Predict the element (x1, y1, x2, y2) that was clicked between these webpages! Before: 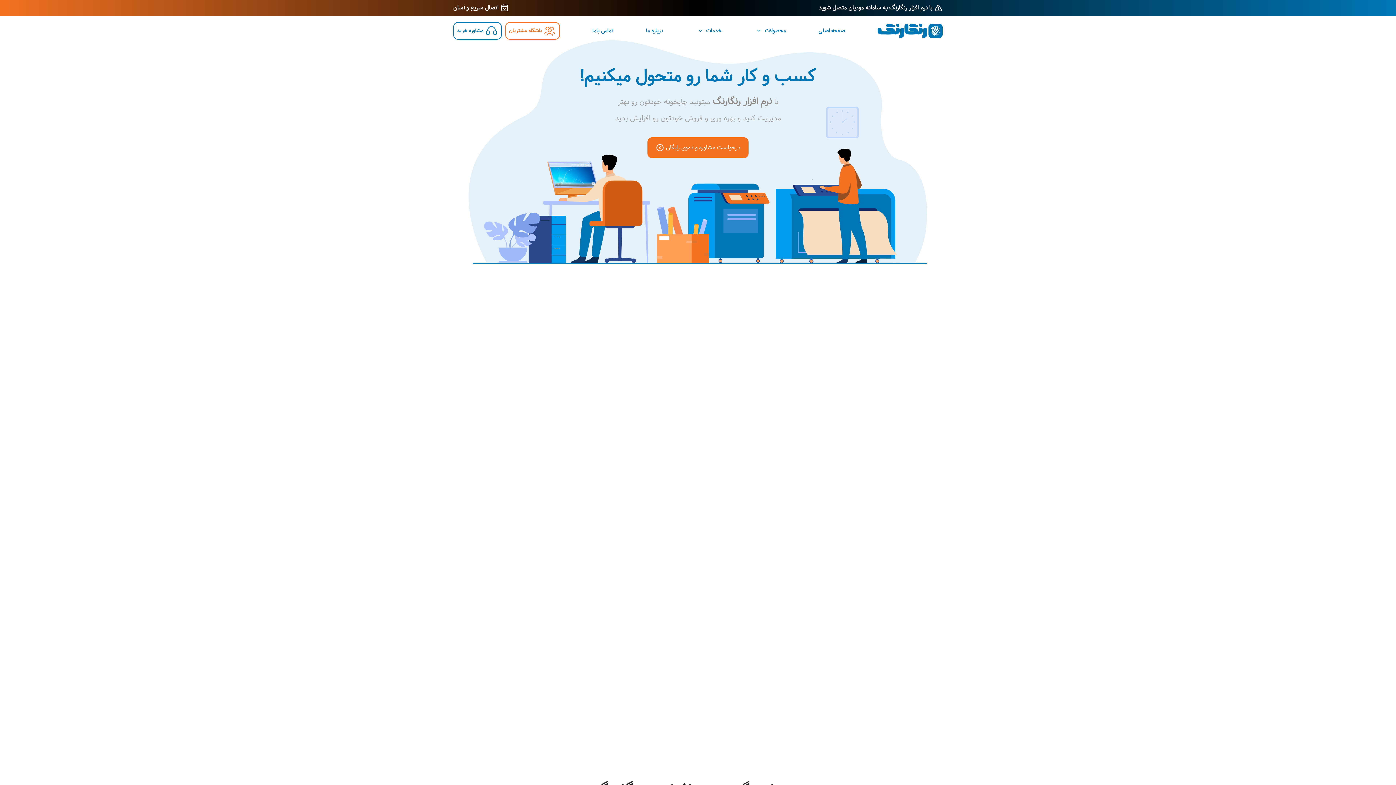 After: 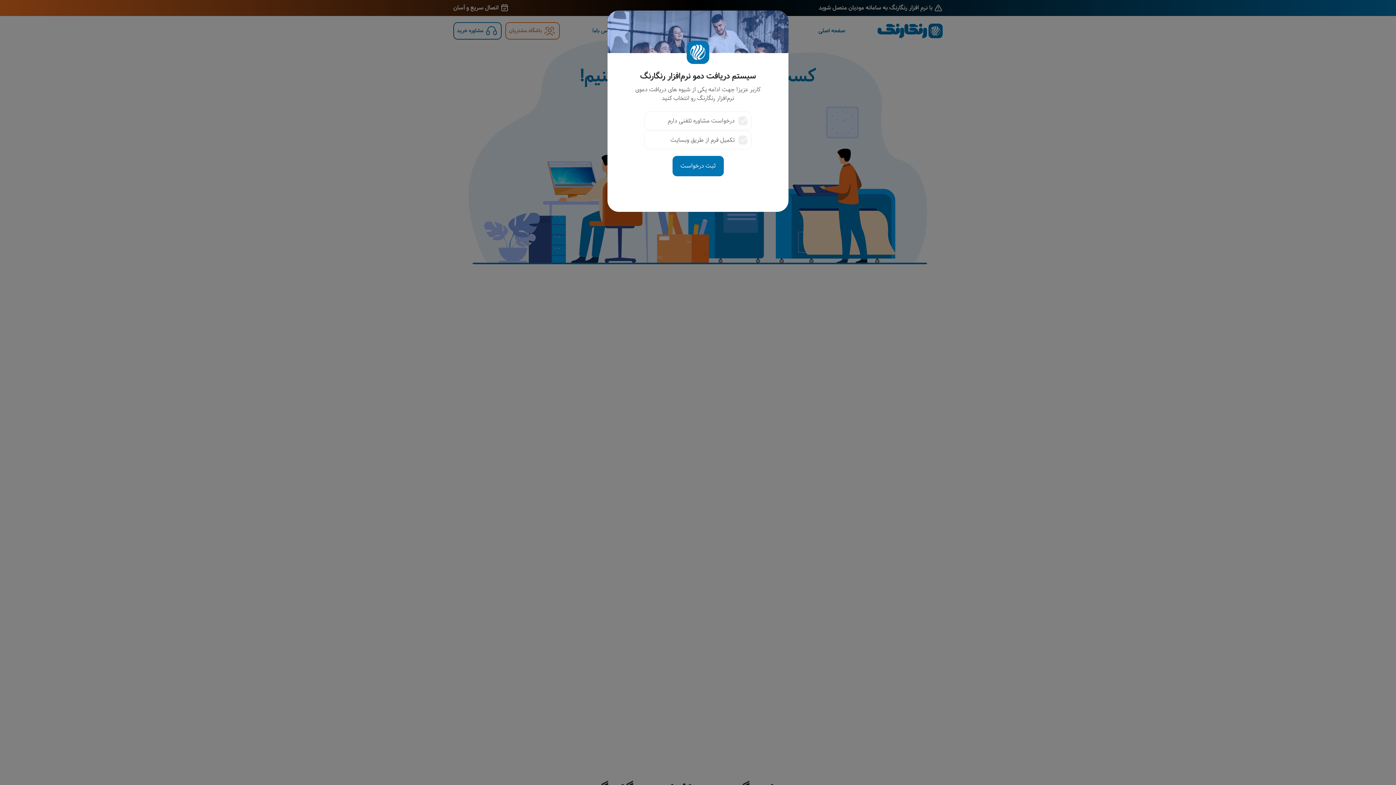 Action: bbox: (453, 22, 501, 39) label:  مشاوره خرید